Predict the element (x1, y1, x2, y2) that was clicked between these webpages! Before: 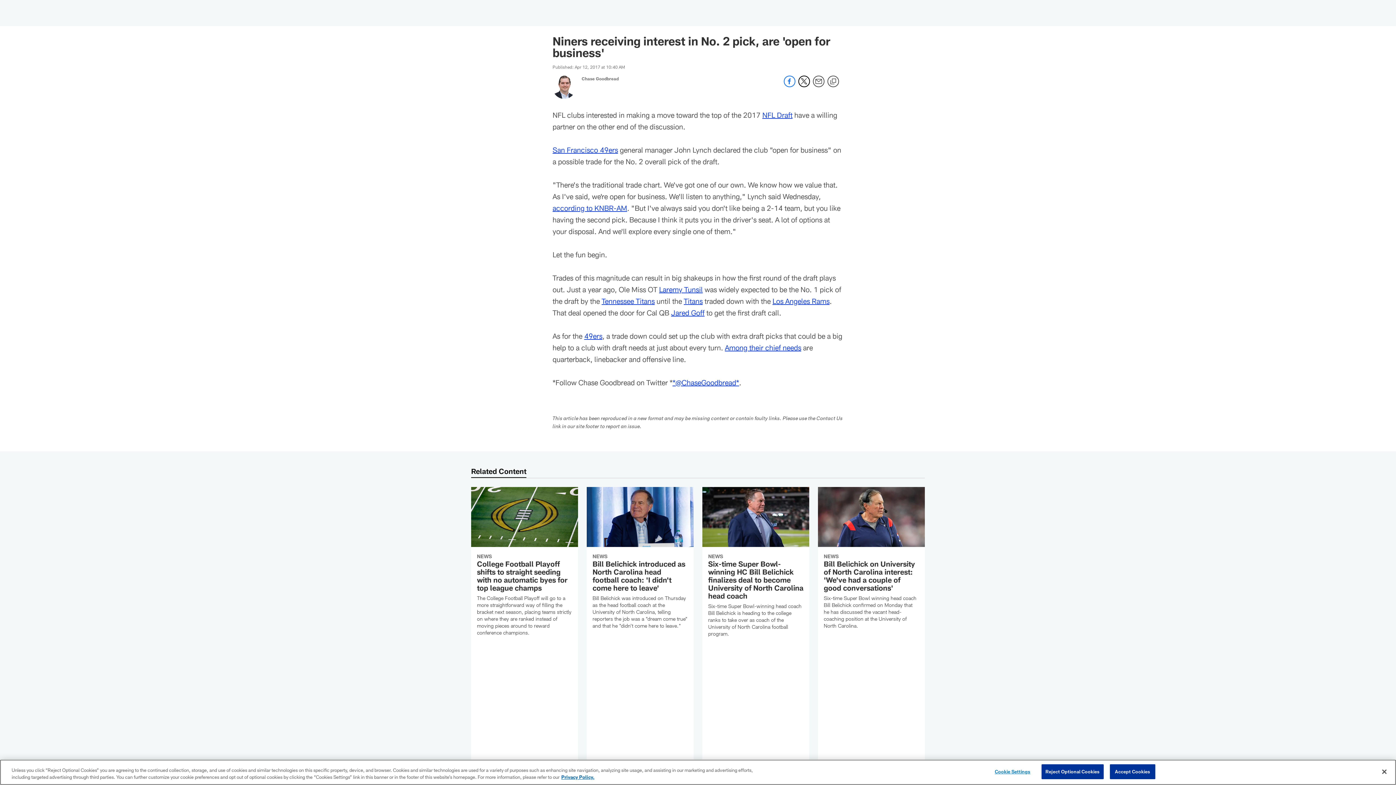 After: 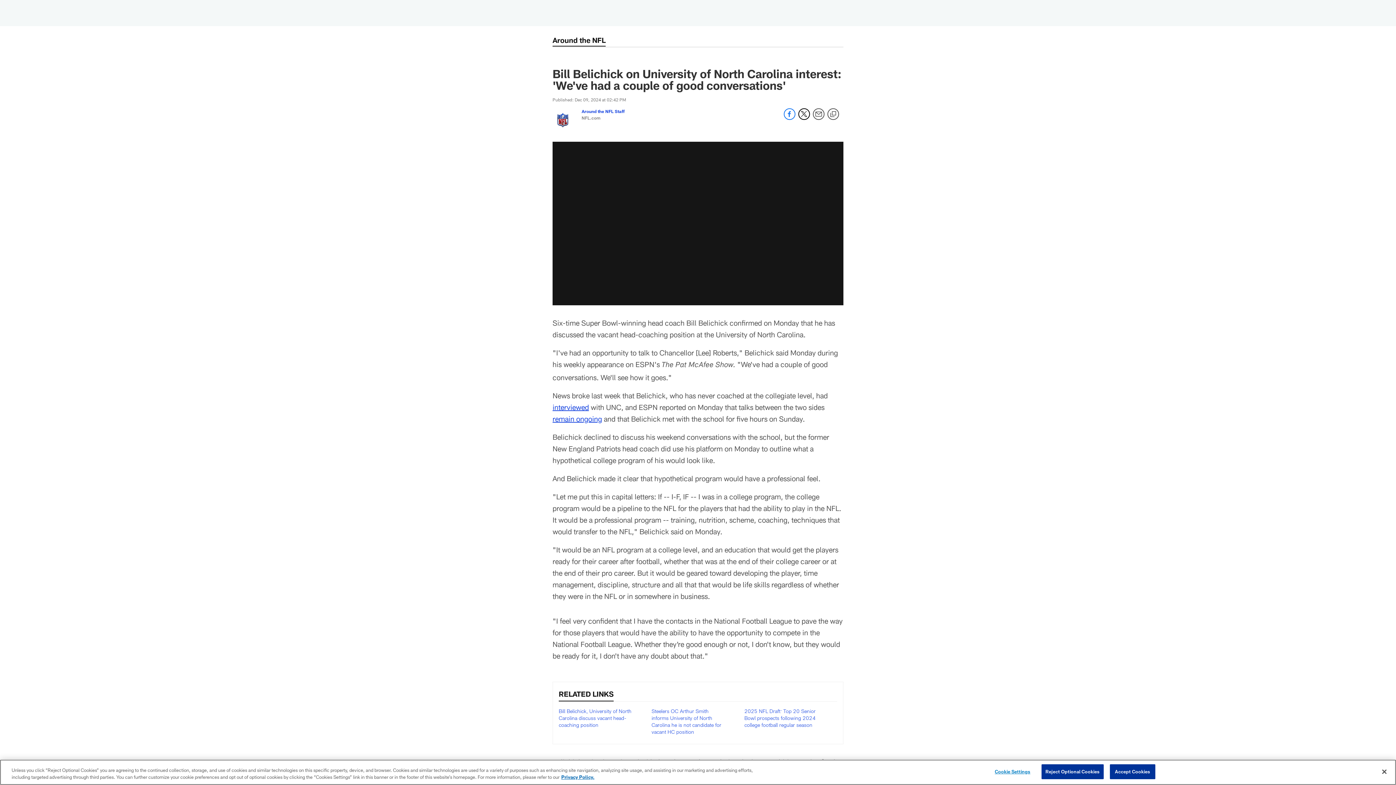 Action: label: Bill Belichick on University of North Carolina interest: 'We've had a couple of good conversations' bbox: (818, 487, 925, 638)